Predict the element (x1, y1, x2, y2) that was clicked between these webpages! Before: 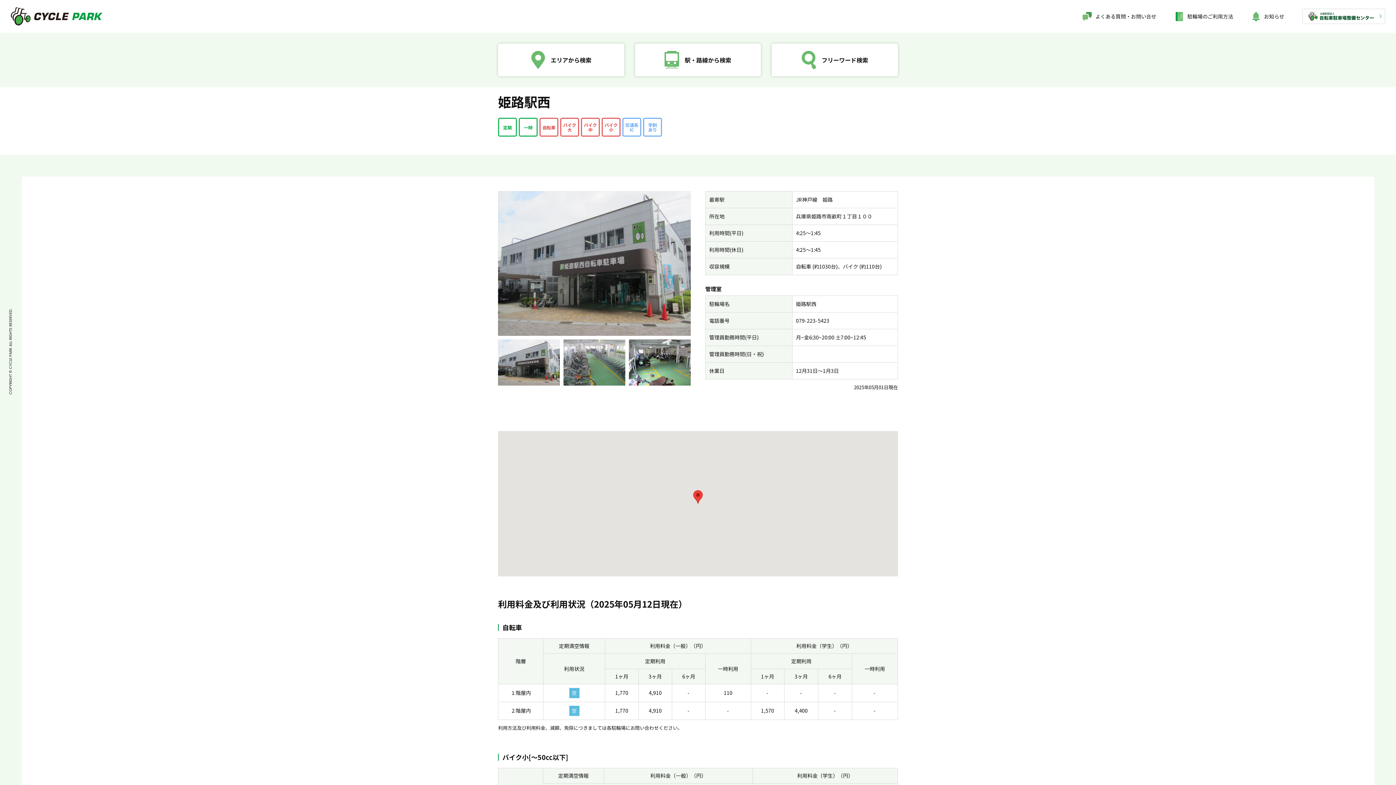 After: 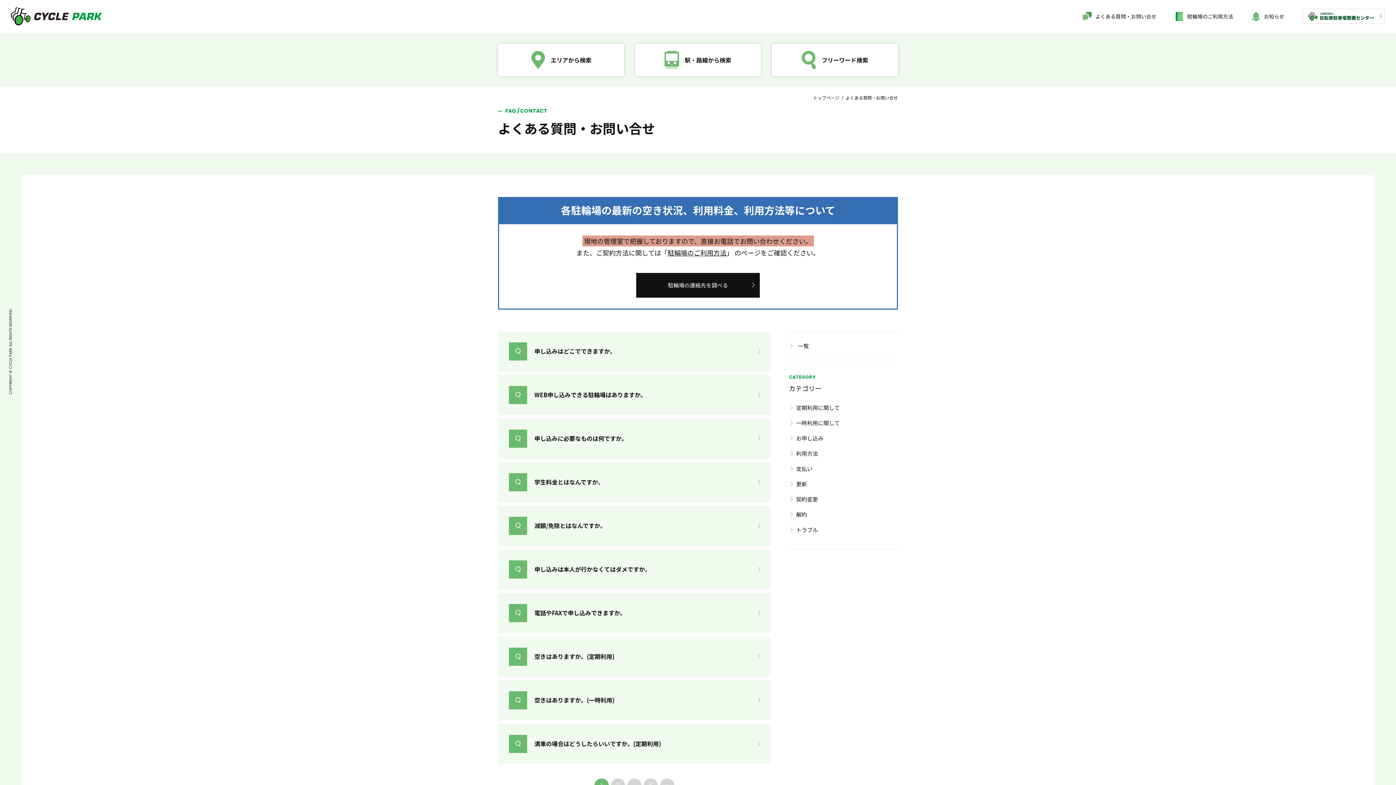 Action: bbox: (1082, 11, 1156, 20) label: よくある質問・お問い合せ